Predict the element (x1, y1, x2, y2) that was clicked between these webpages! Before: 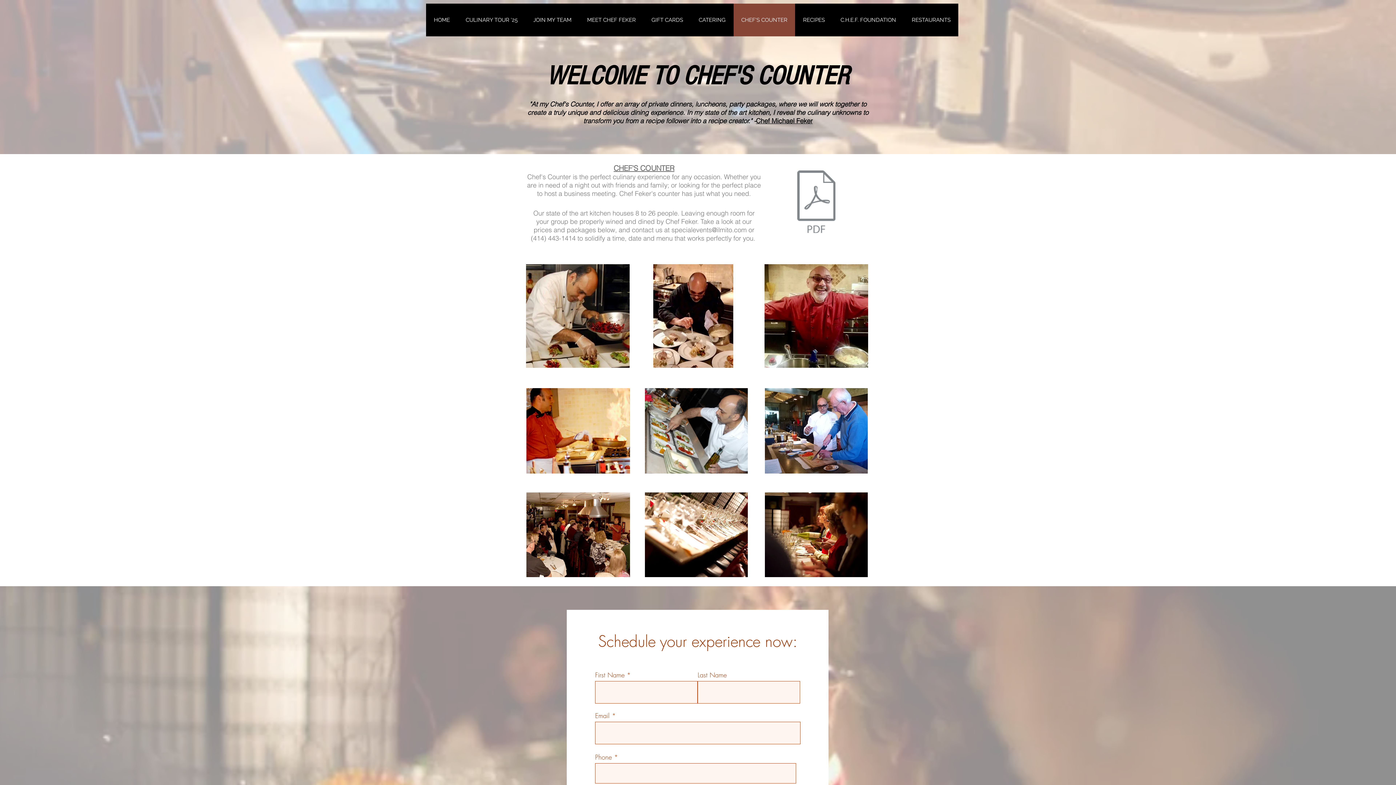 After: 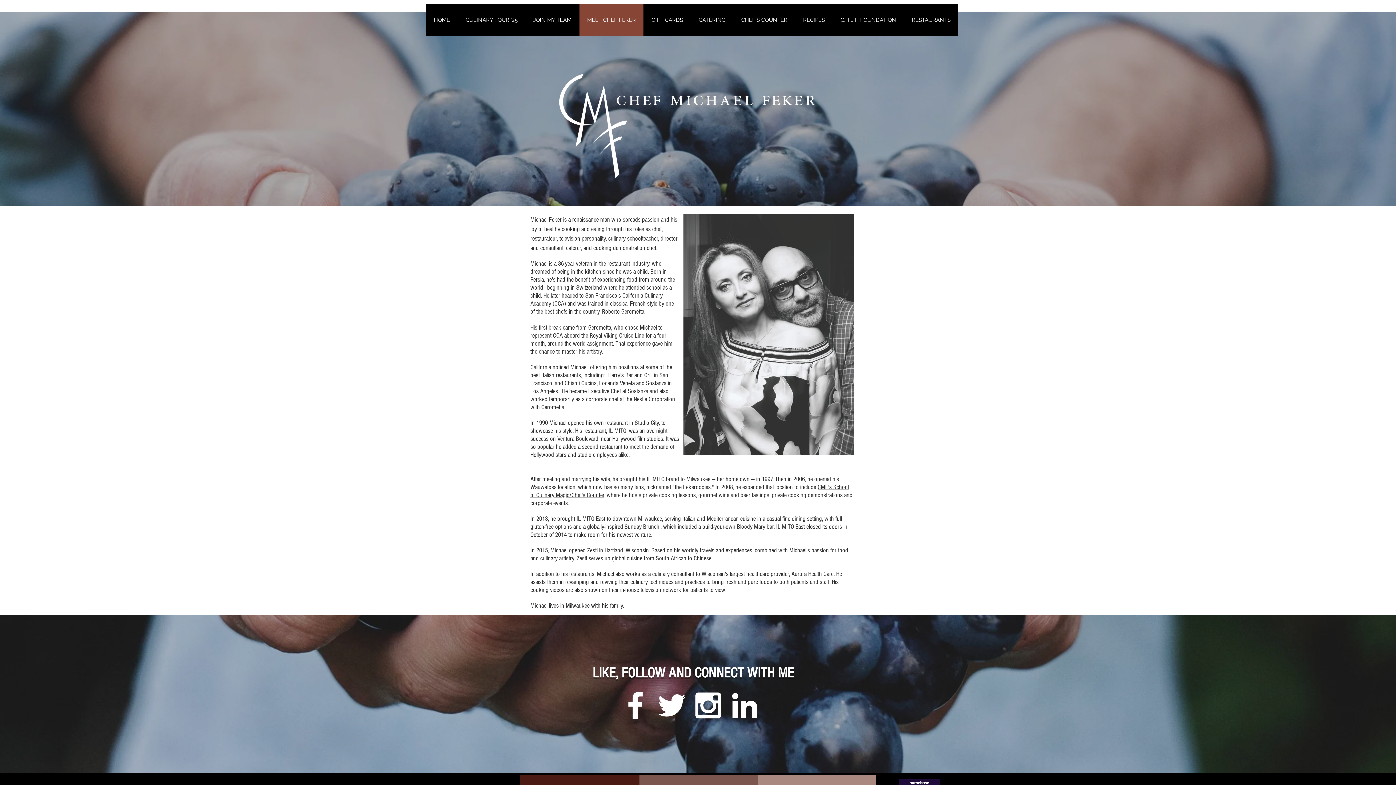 Action: label: MEET CHEF FEKER bbox: (579, 3, 643, 36)